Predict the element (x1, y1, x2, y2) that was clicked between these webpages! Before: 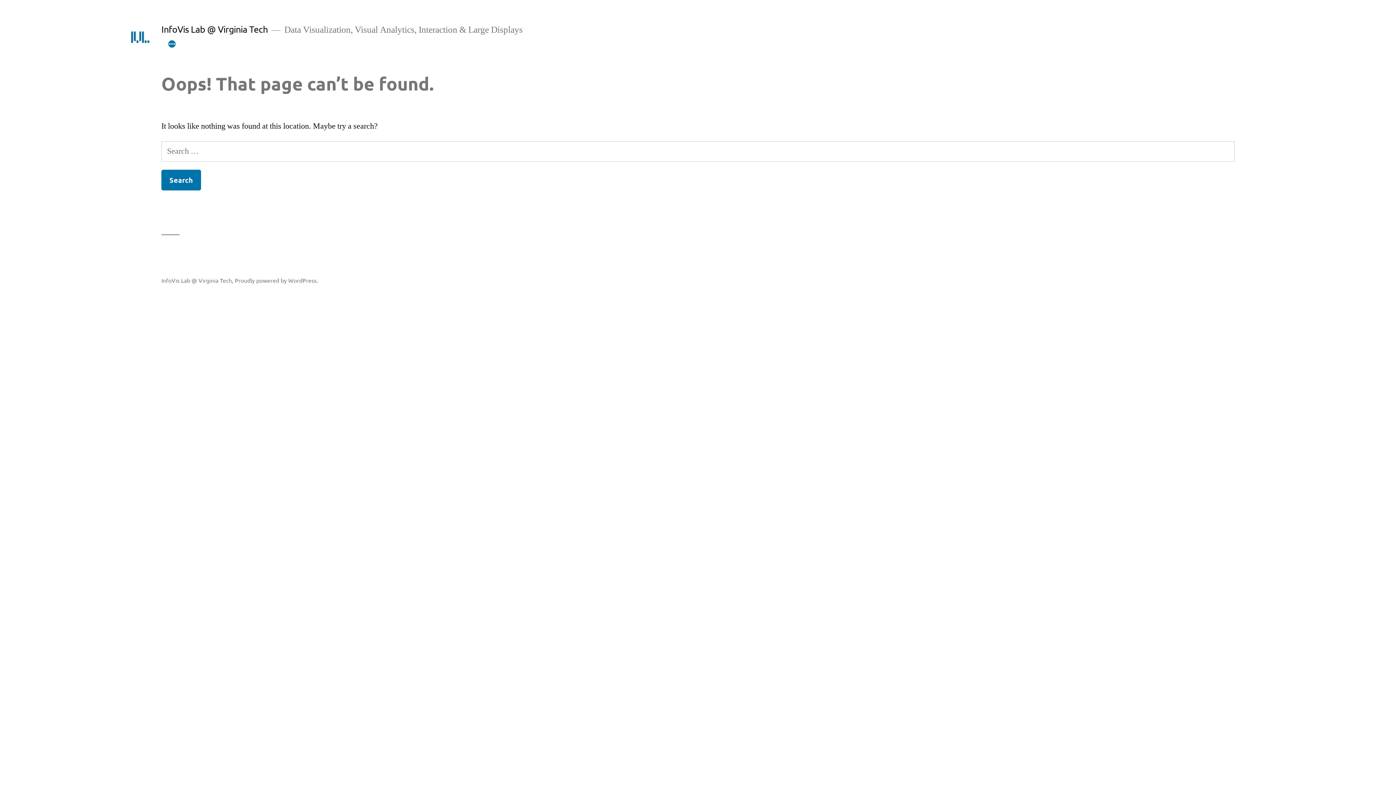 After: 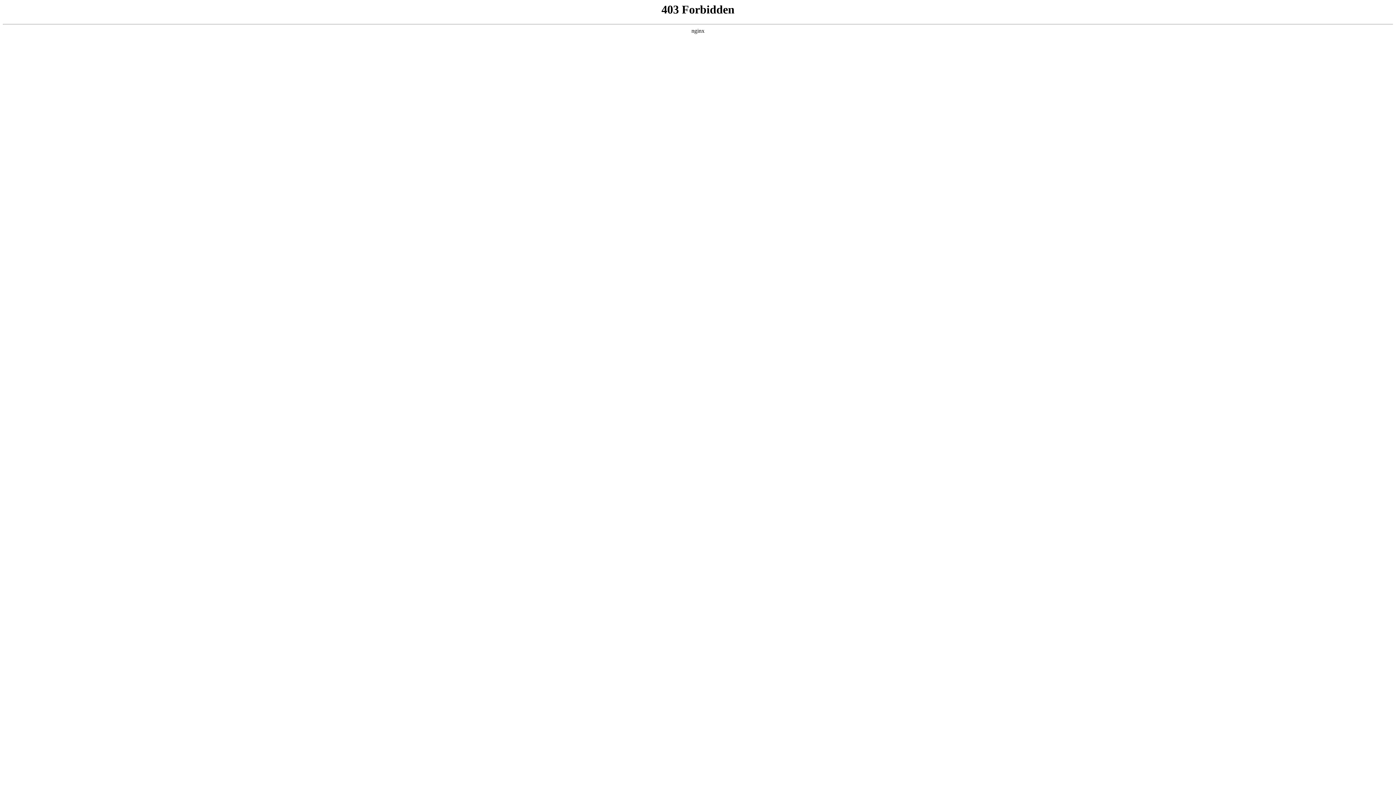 Action: label: Proudly powered by WordPress. bbox: (234, 276, 318, 283)